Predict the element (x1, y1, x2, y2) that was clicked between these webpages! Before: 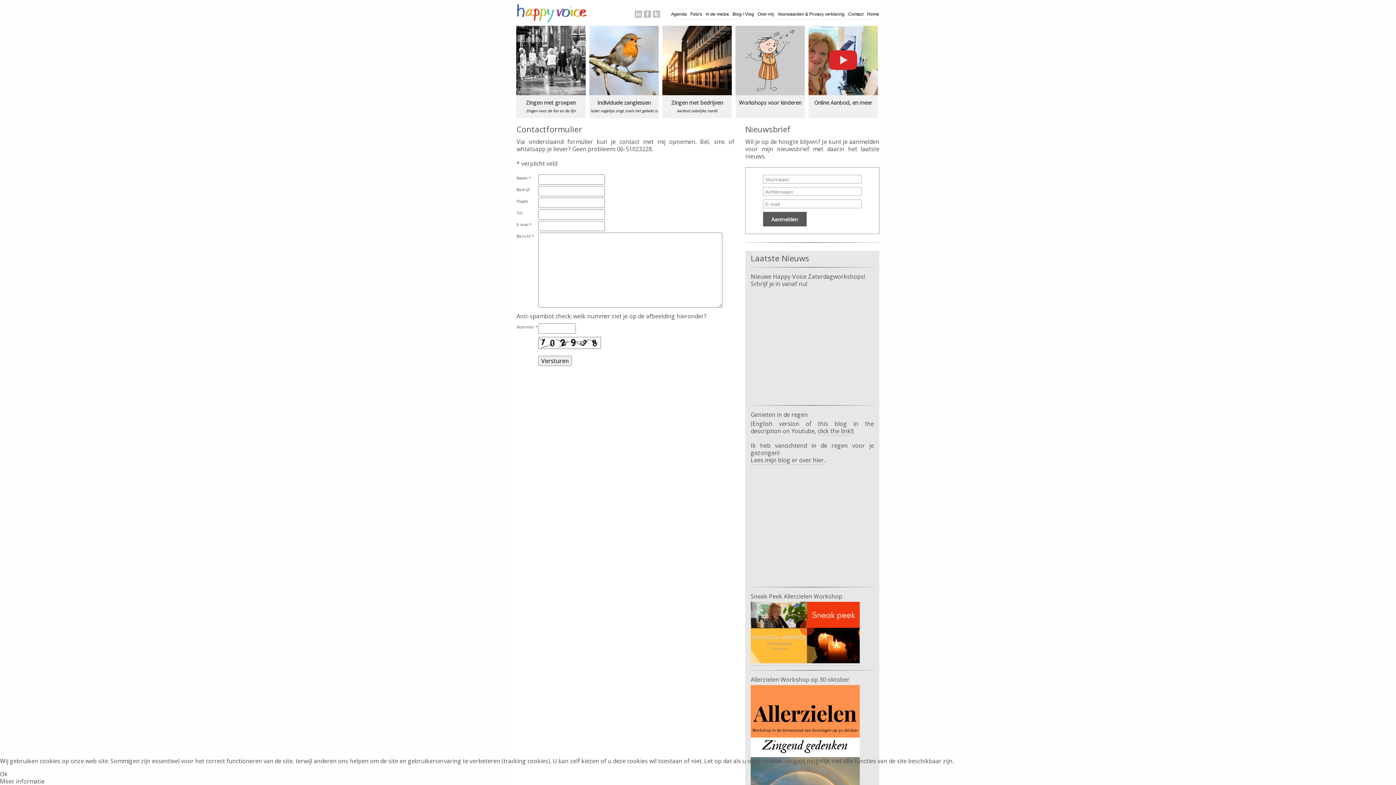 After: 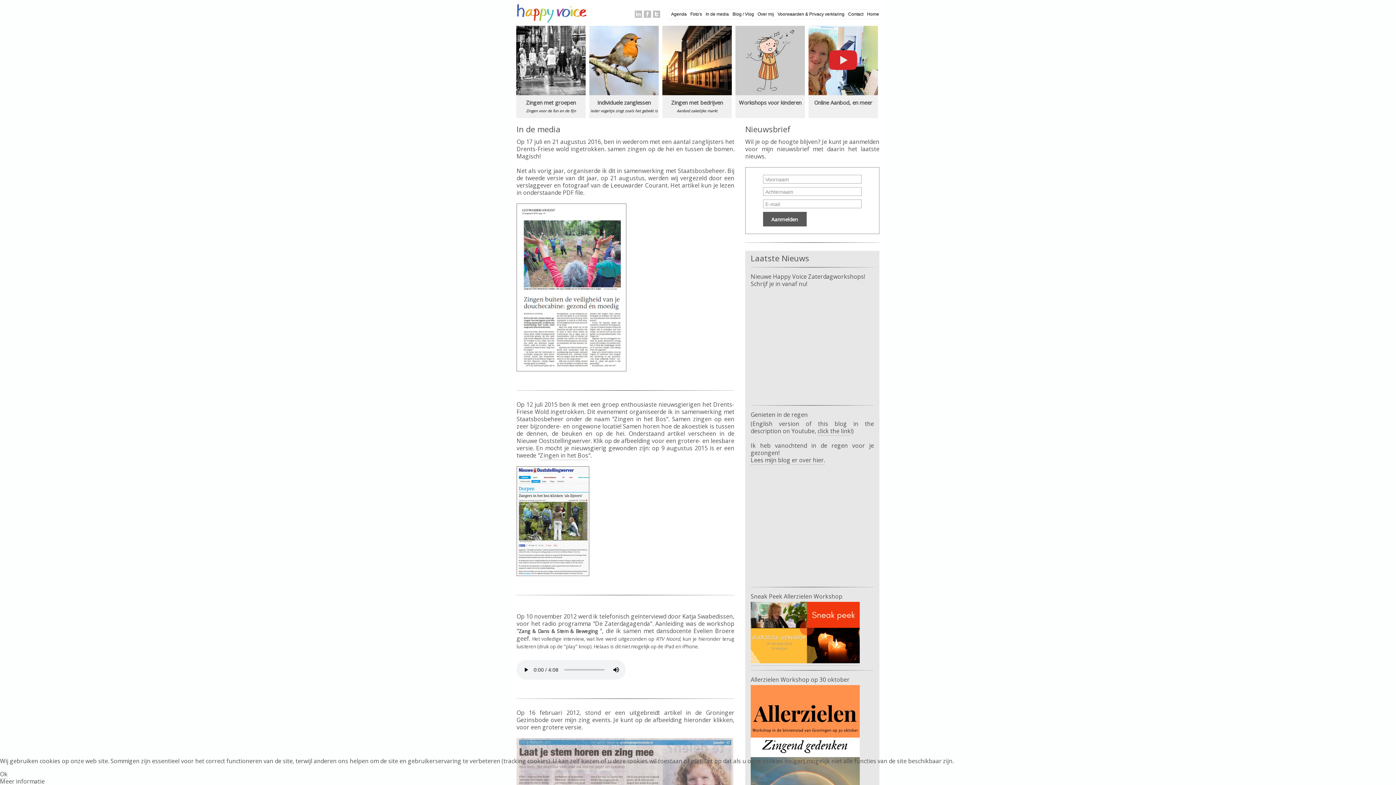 Action: label: In de media bbox: (705, 11, 729, 16)